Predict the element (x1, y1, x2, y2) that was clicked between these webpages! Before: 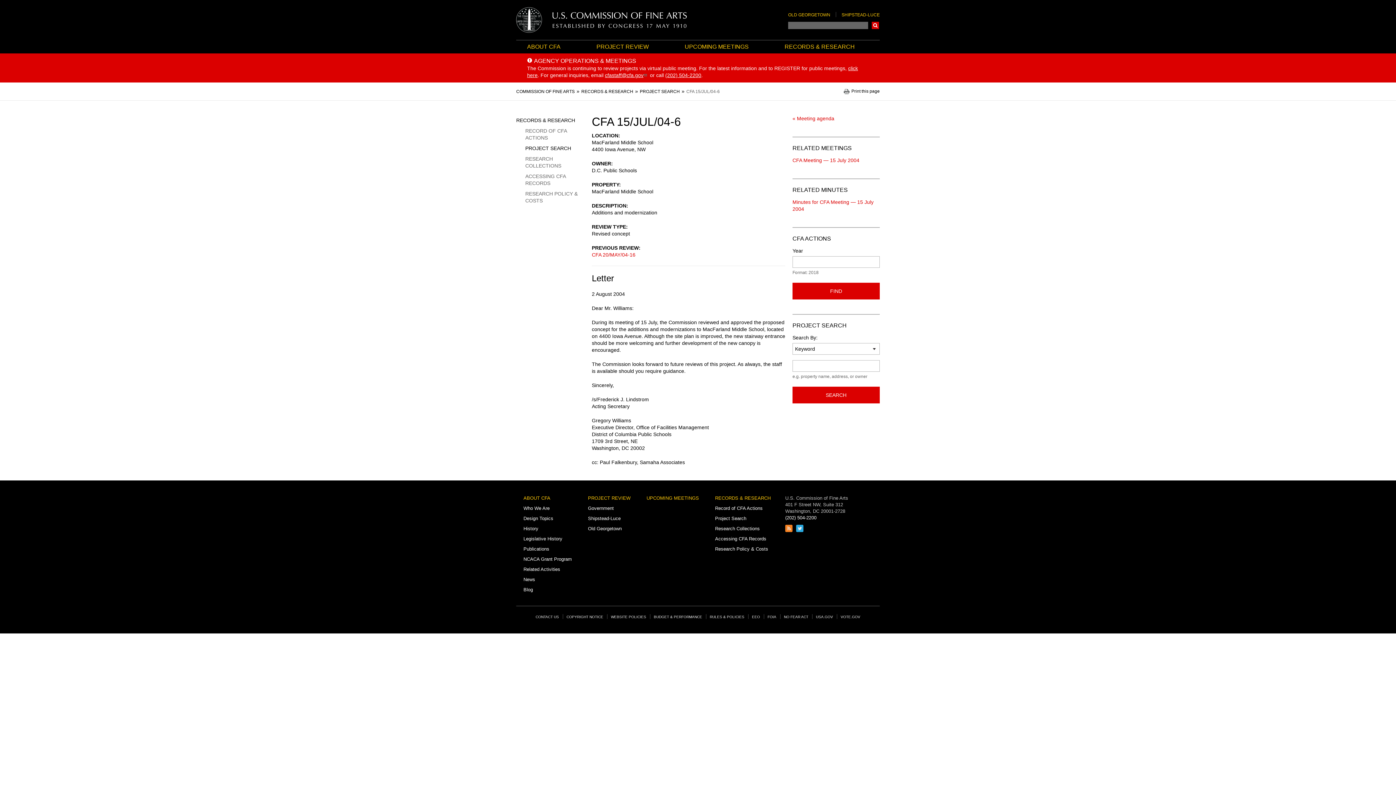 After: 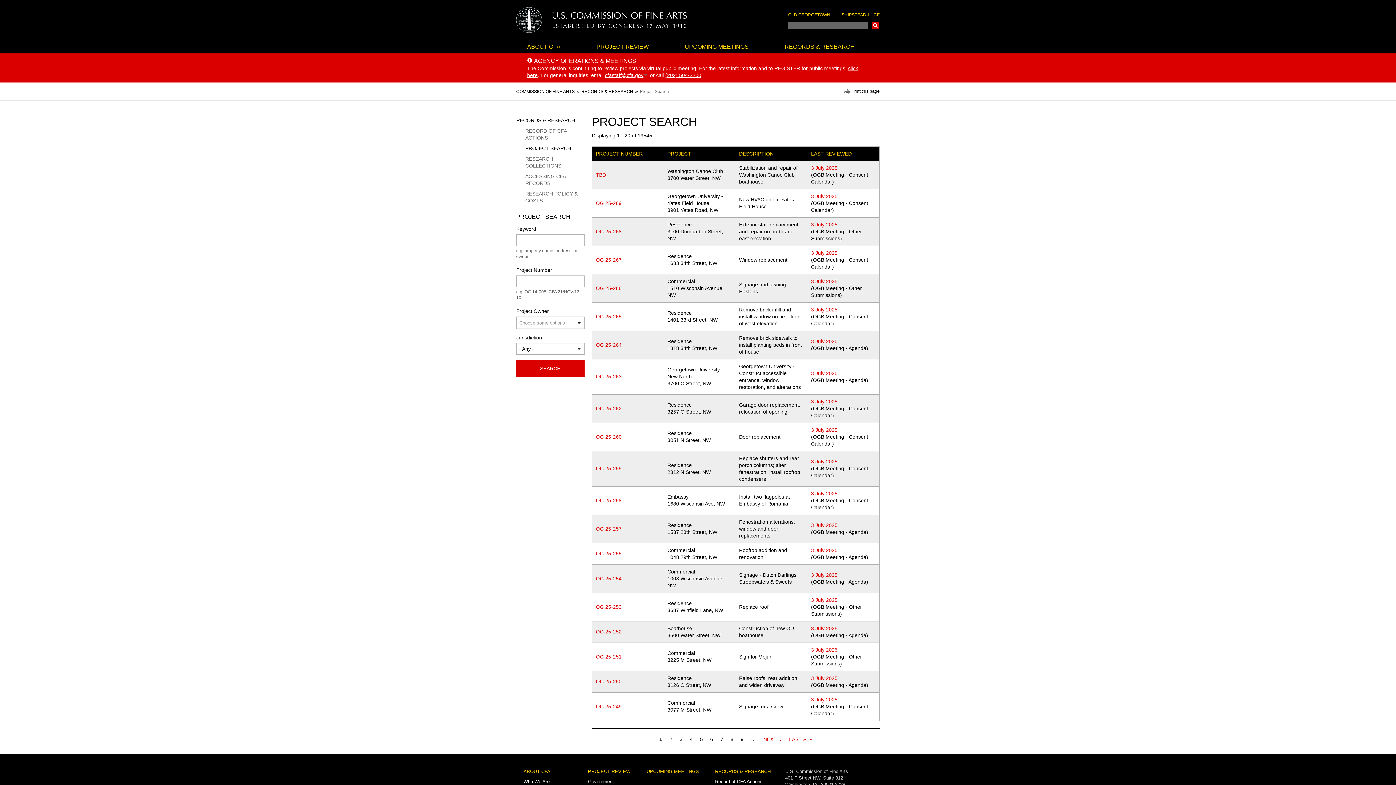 Action: label: SEARCH bbox: (792, 386, 880, 403)